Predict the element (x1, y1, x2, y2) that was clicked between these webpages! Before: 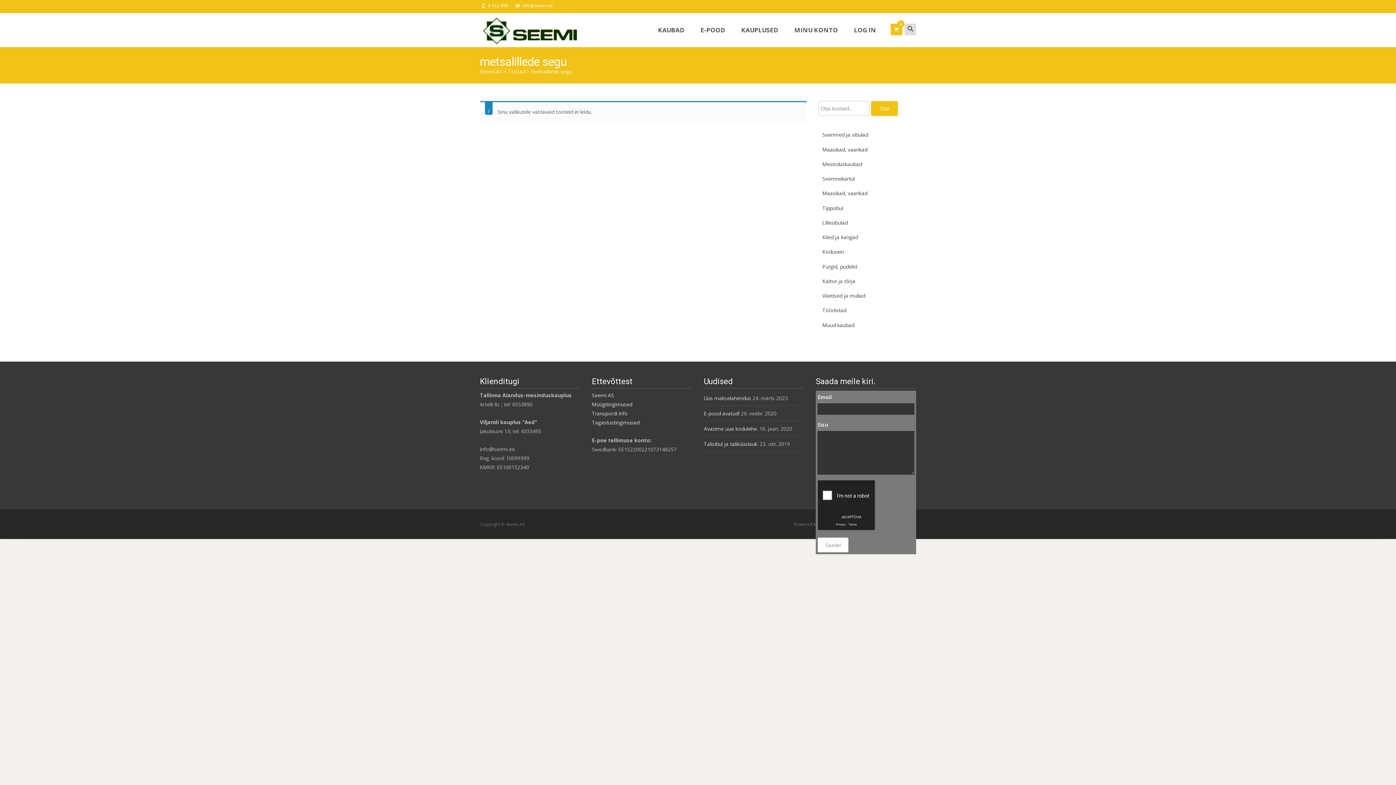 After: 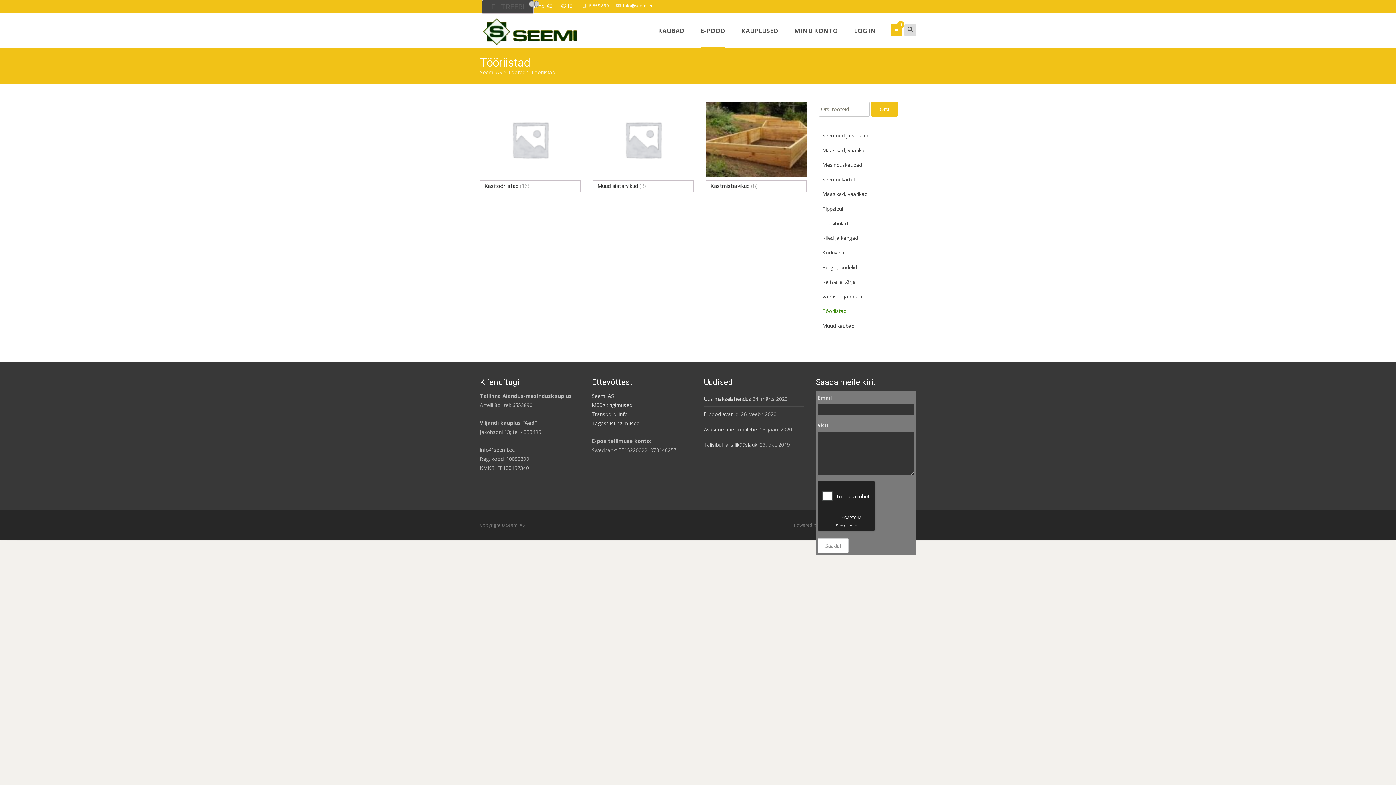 Action: bbox: (818, 303, 850, 317) label: Tööriistad